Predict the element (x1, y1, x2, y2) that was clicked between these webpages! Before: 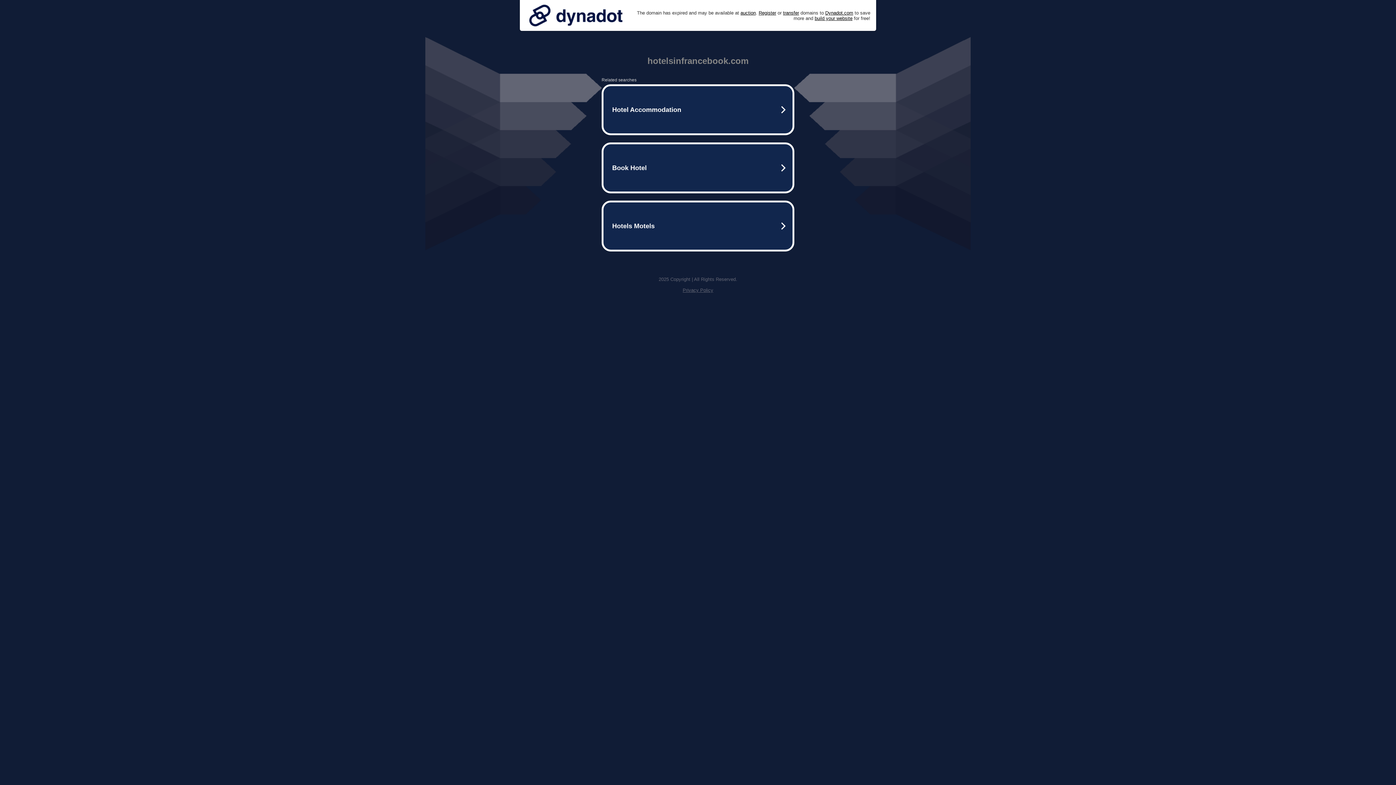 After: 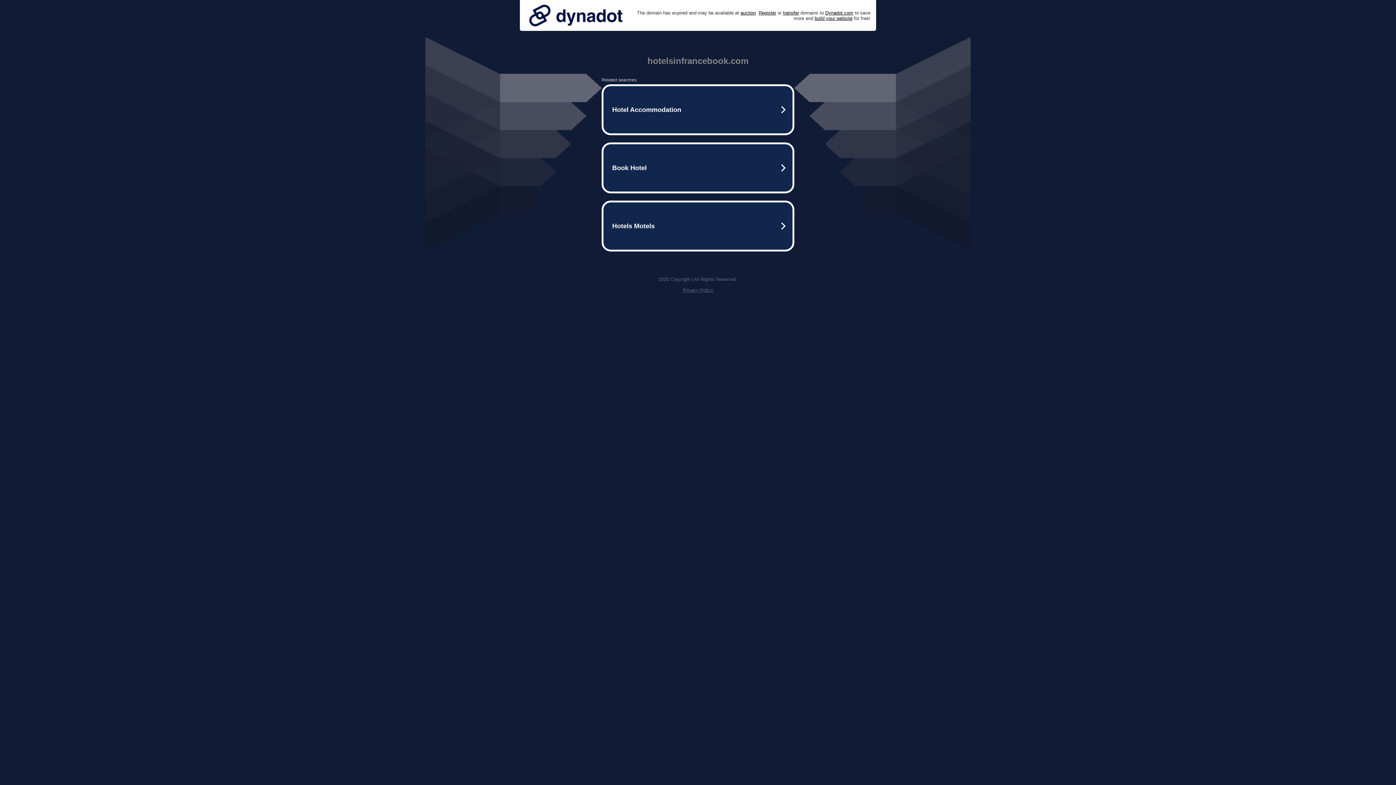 Action: bbox: (525, 0, 626, 30)